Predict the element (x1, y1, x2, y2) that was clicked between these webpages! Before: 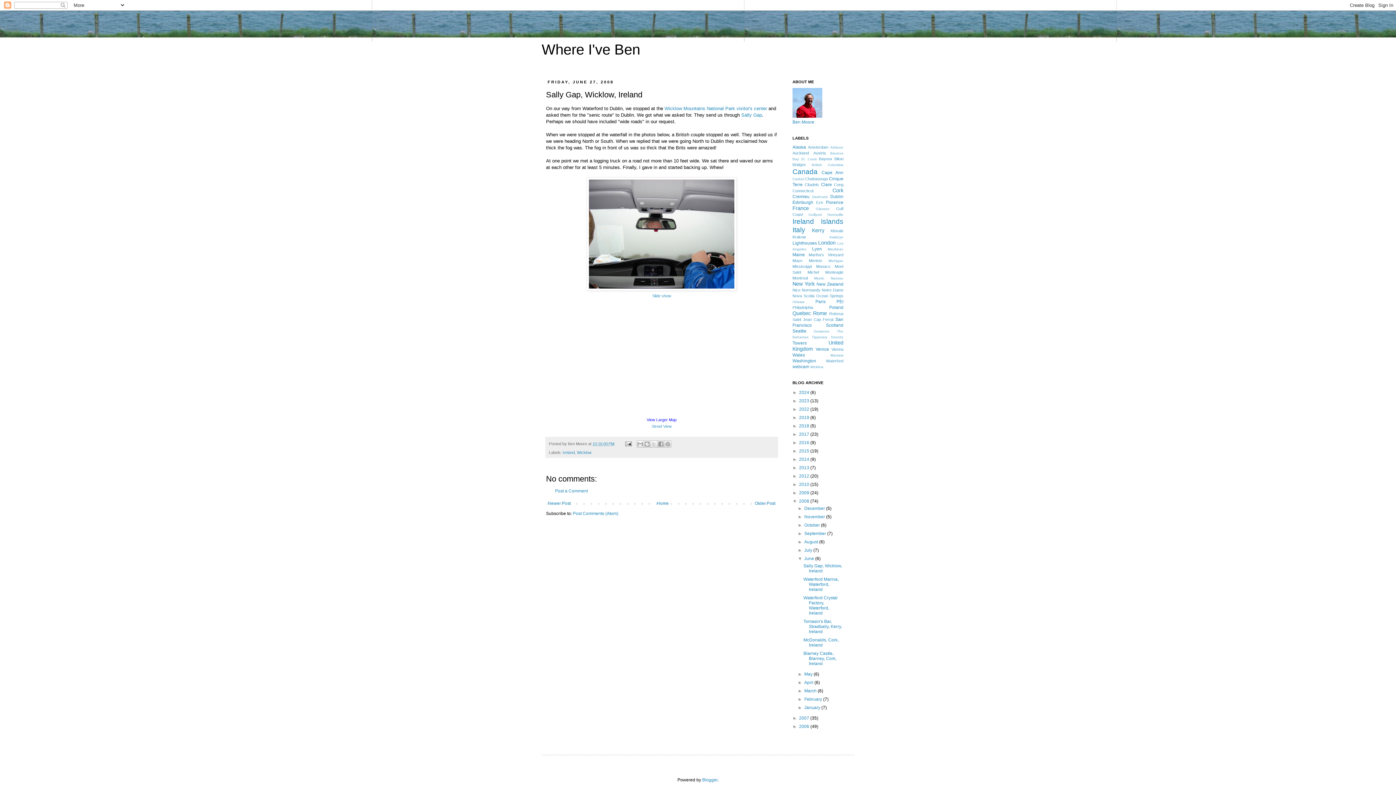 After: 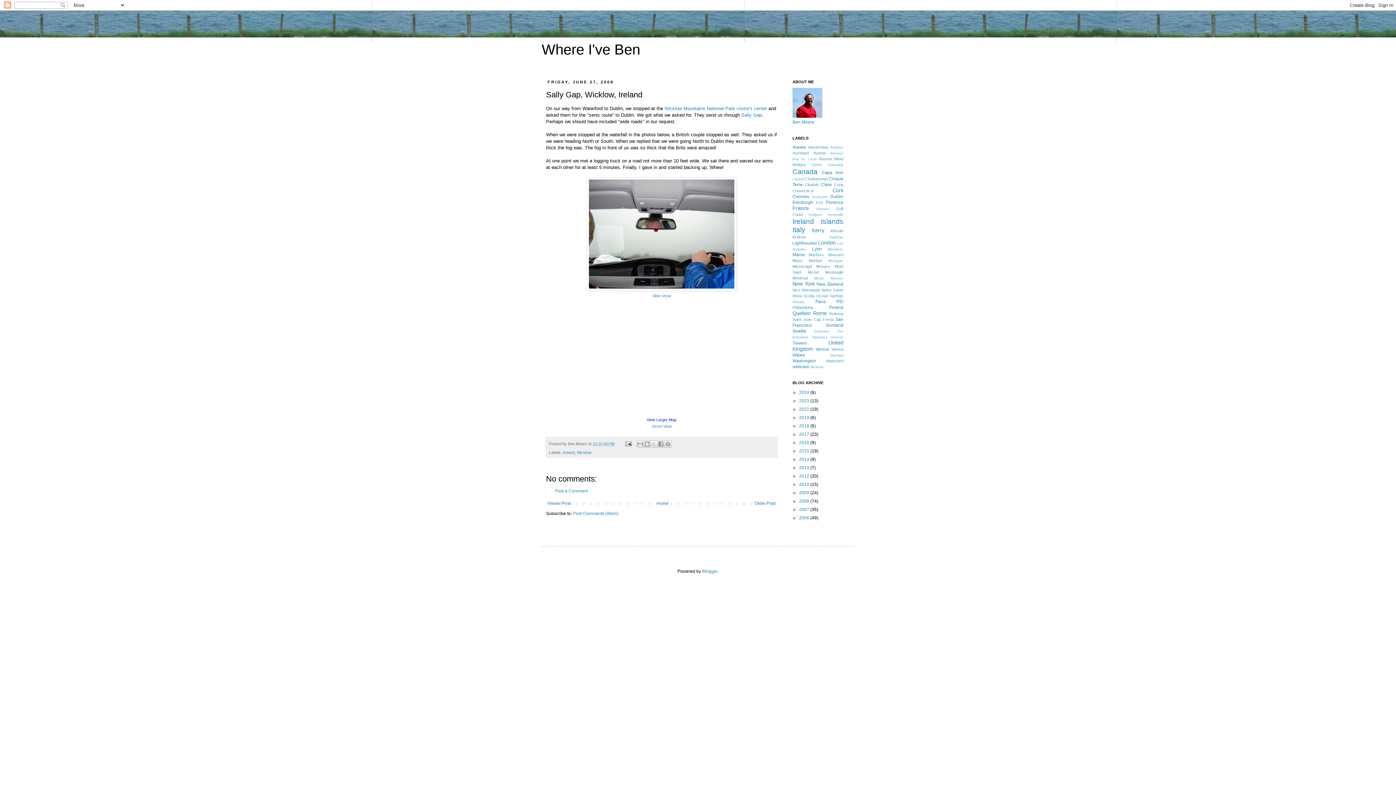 Action: label: ▼   bbox: (792, 498, 799, 504)